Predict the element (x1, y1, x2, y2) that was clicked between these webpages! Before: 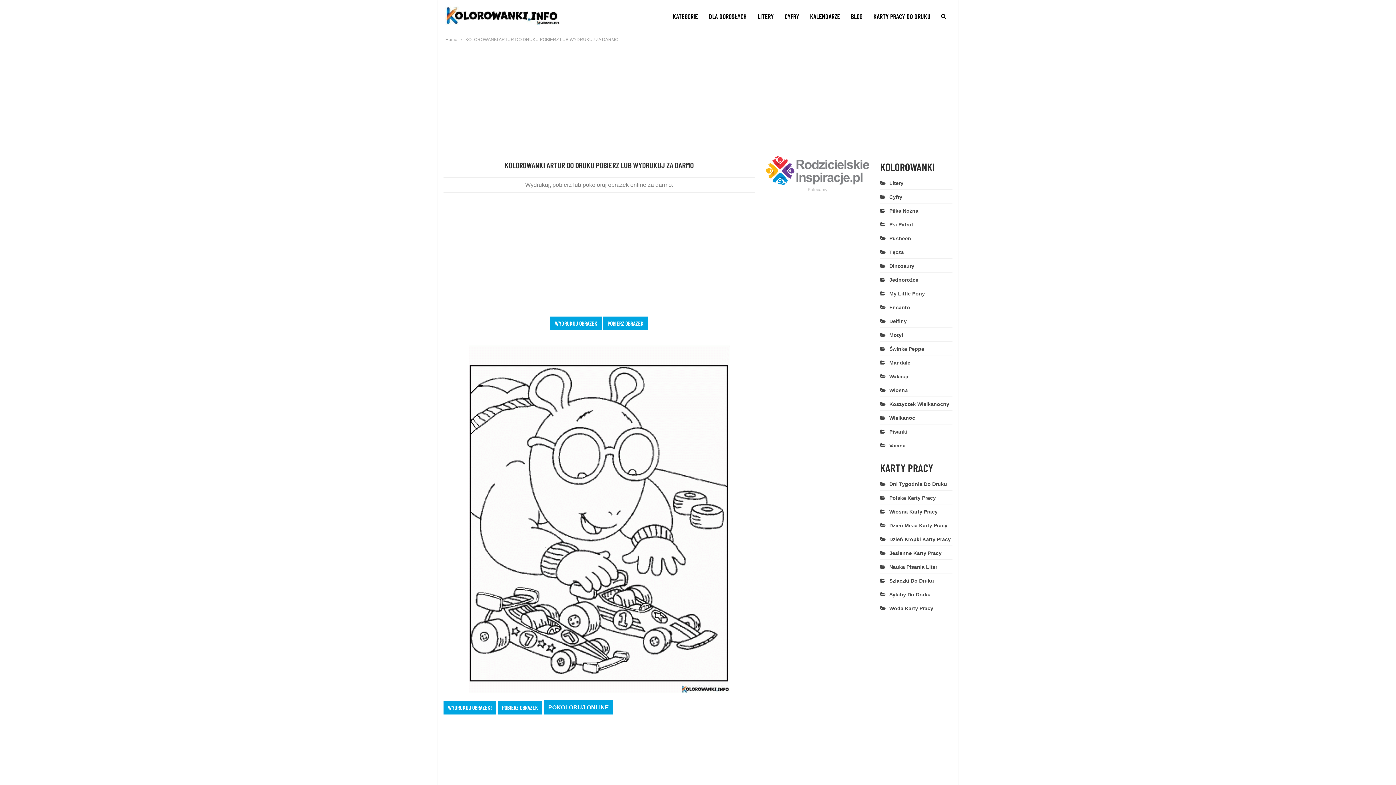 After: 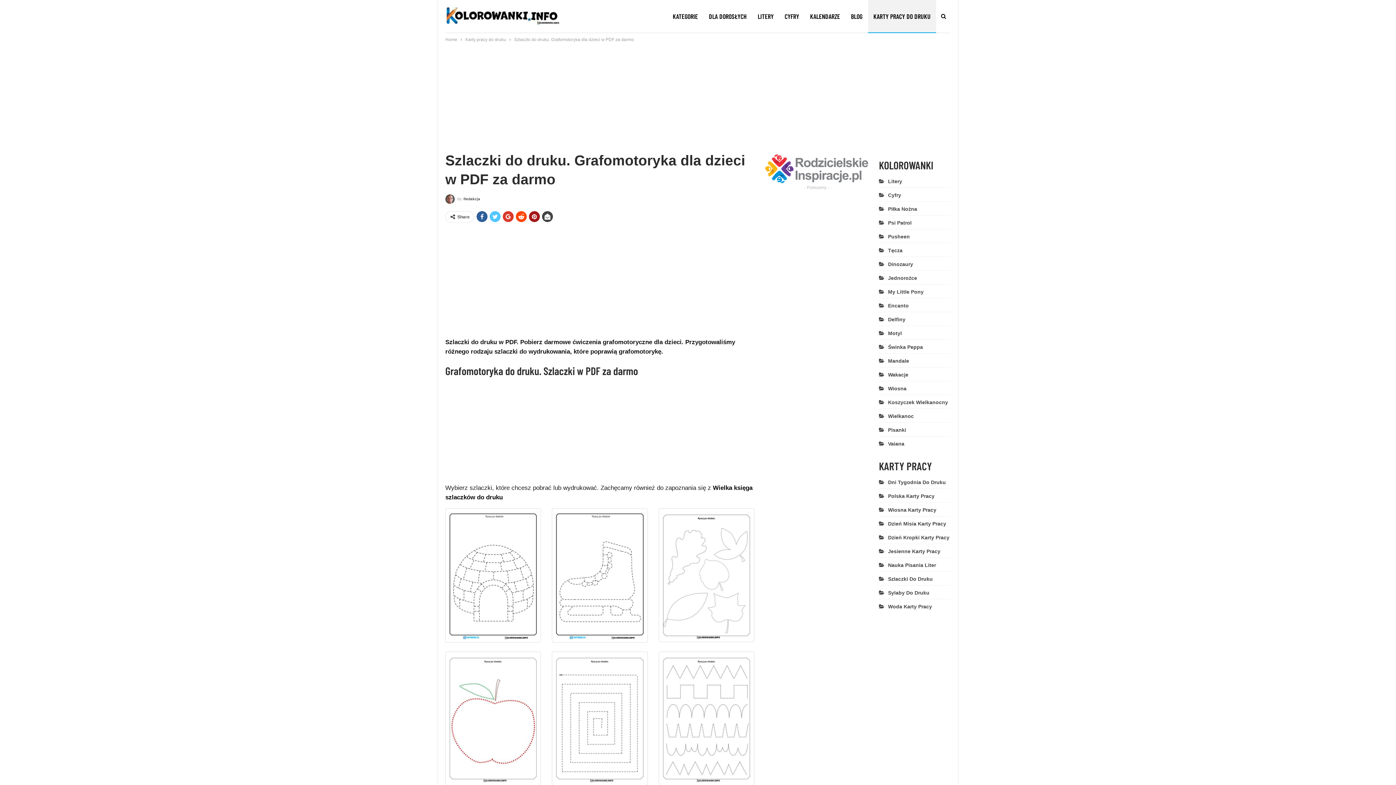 Action: label: Szlaczki Do Druku bbox: (880, 578, 934, 584)